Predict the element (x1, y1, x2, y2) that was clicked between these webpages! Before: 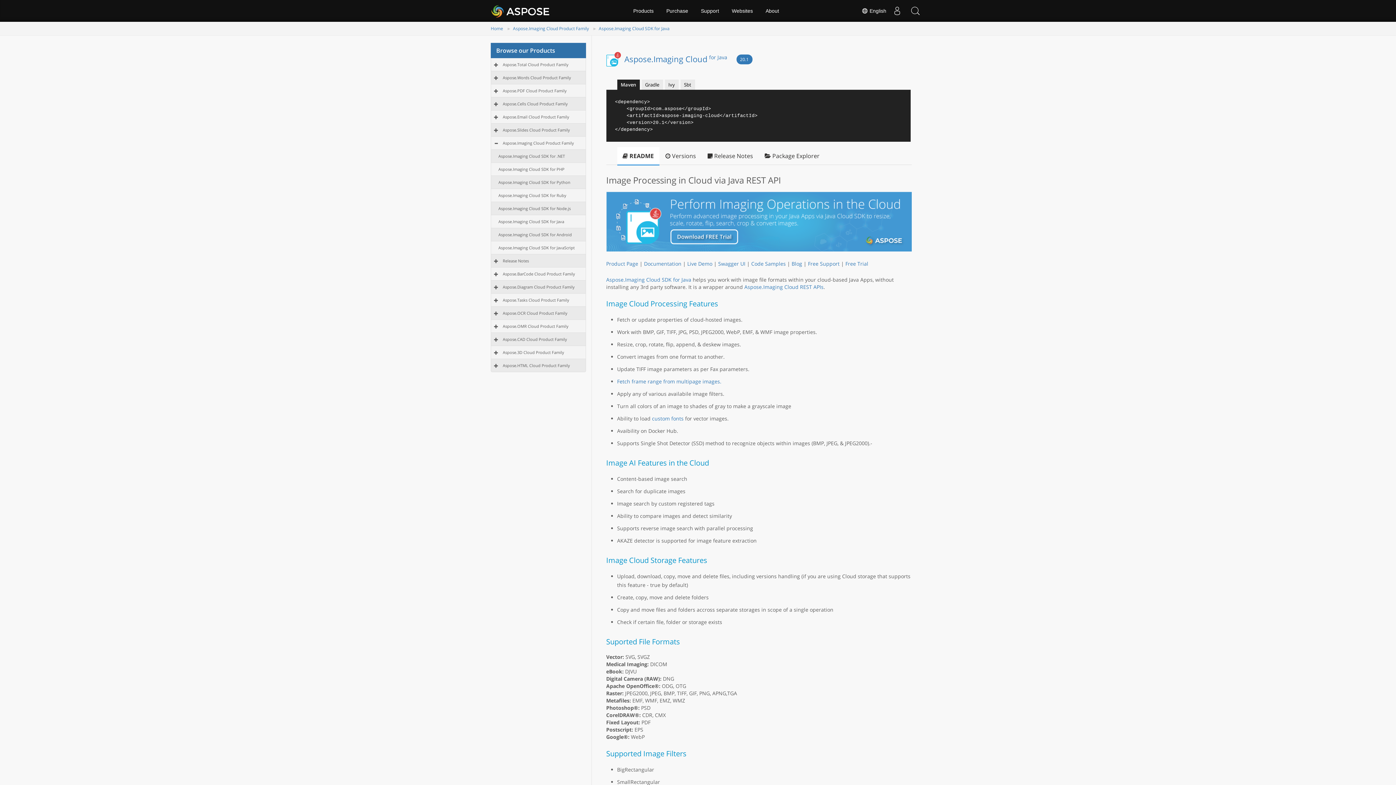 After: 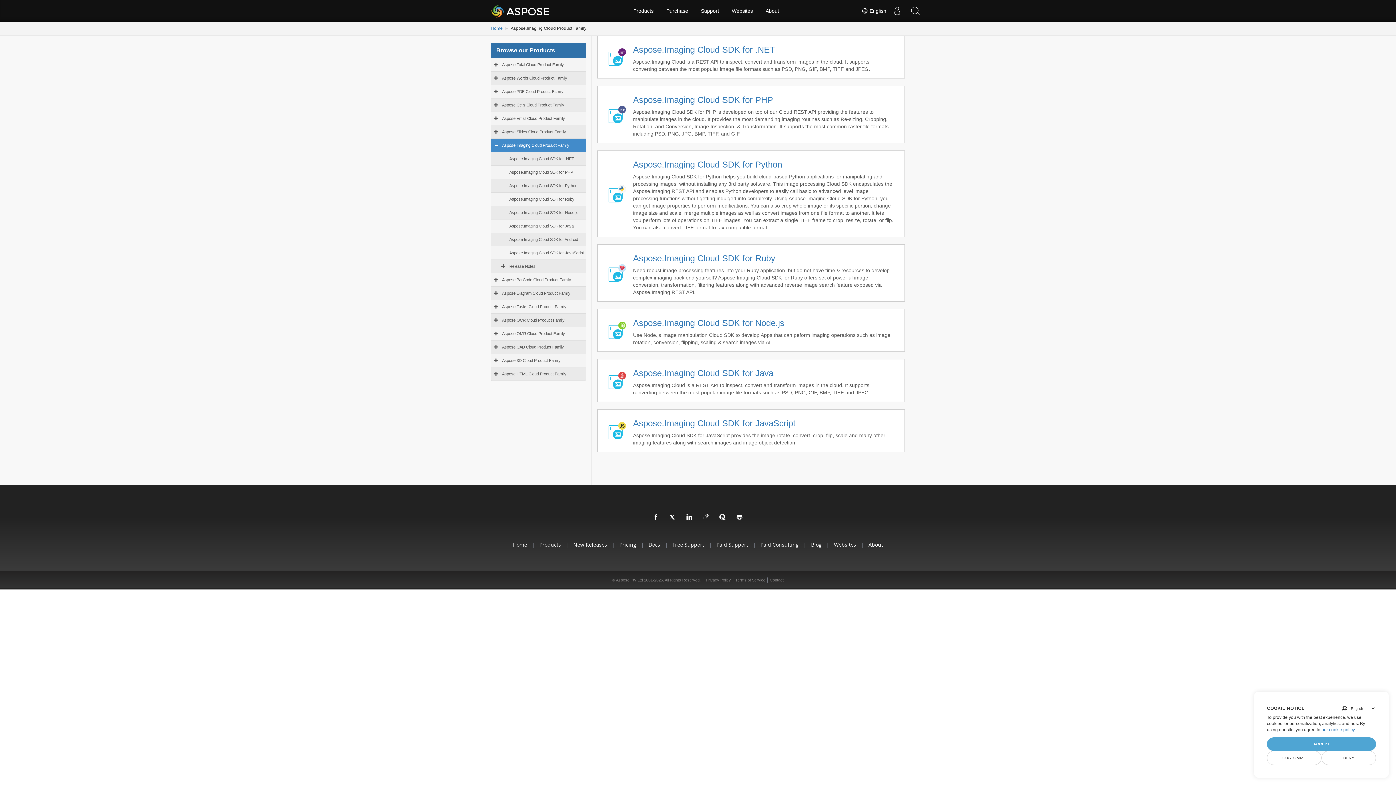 Action: label: Aspose.Imaging Cloud Product Family bbox: (513, 25, 589, 31)